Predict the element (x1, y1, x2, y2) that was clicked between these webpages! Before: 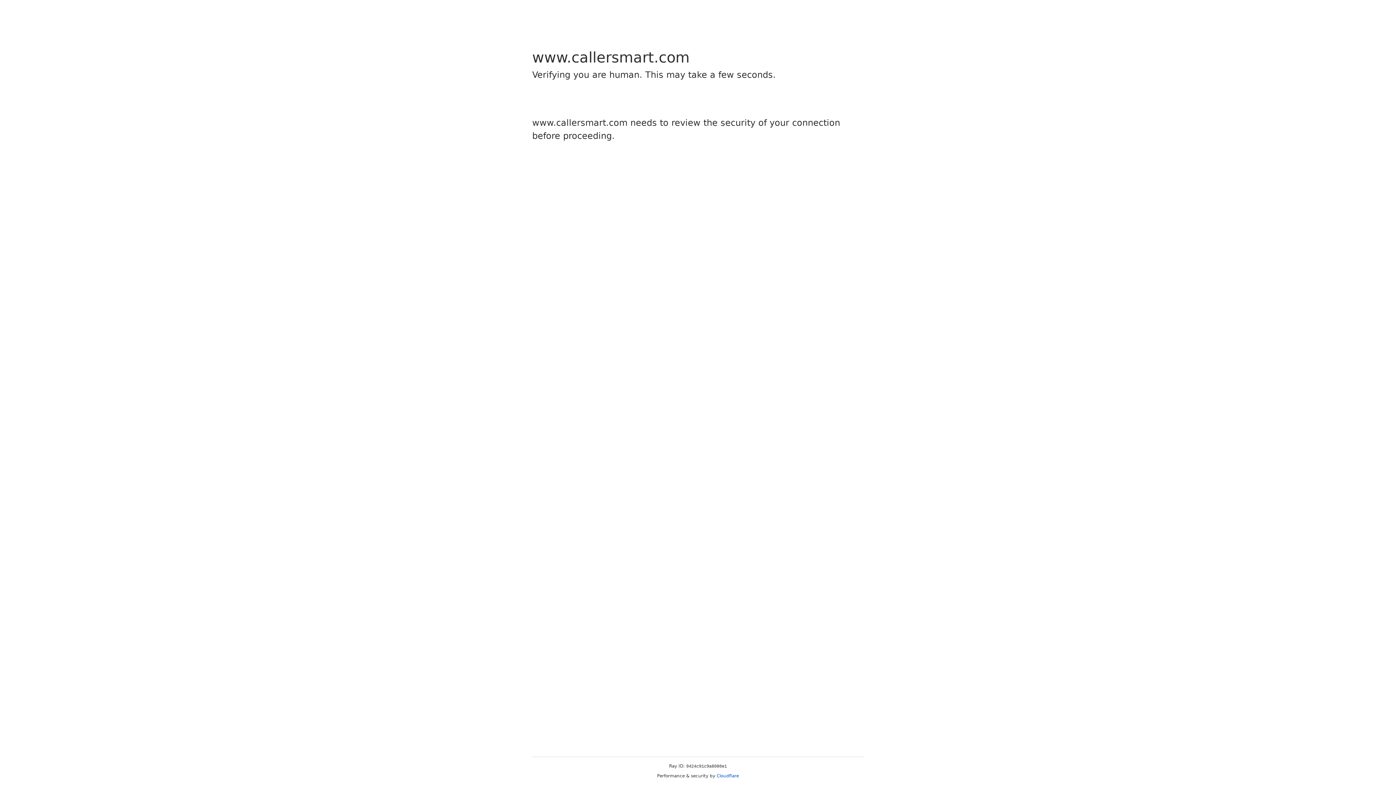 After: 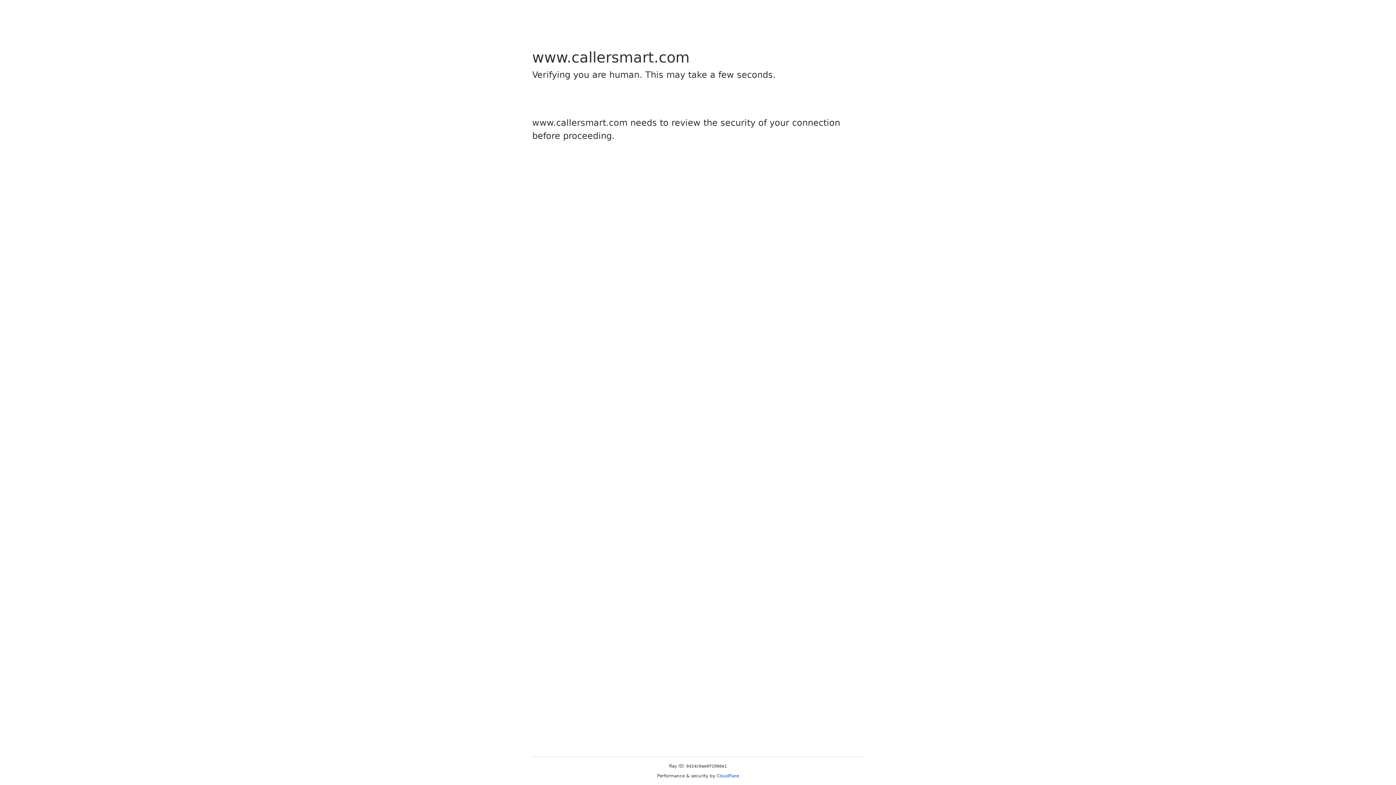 Action: label: Cloudflare bbox: (716, 773, 739, 778)